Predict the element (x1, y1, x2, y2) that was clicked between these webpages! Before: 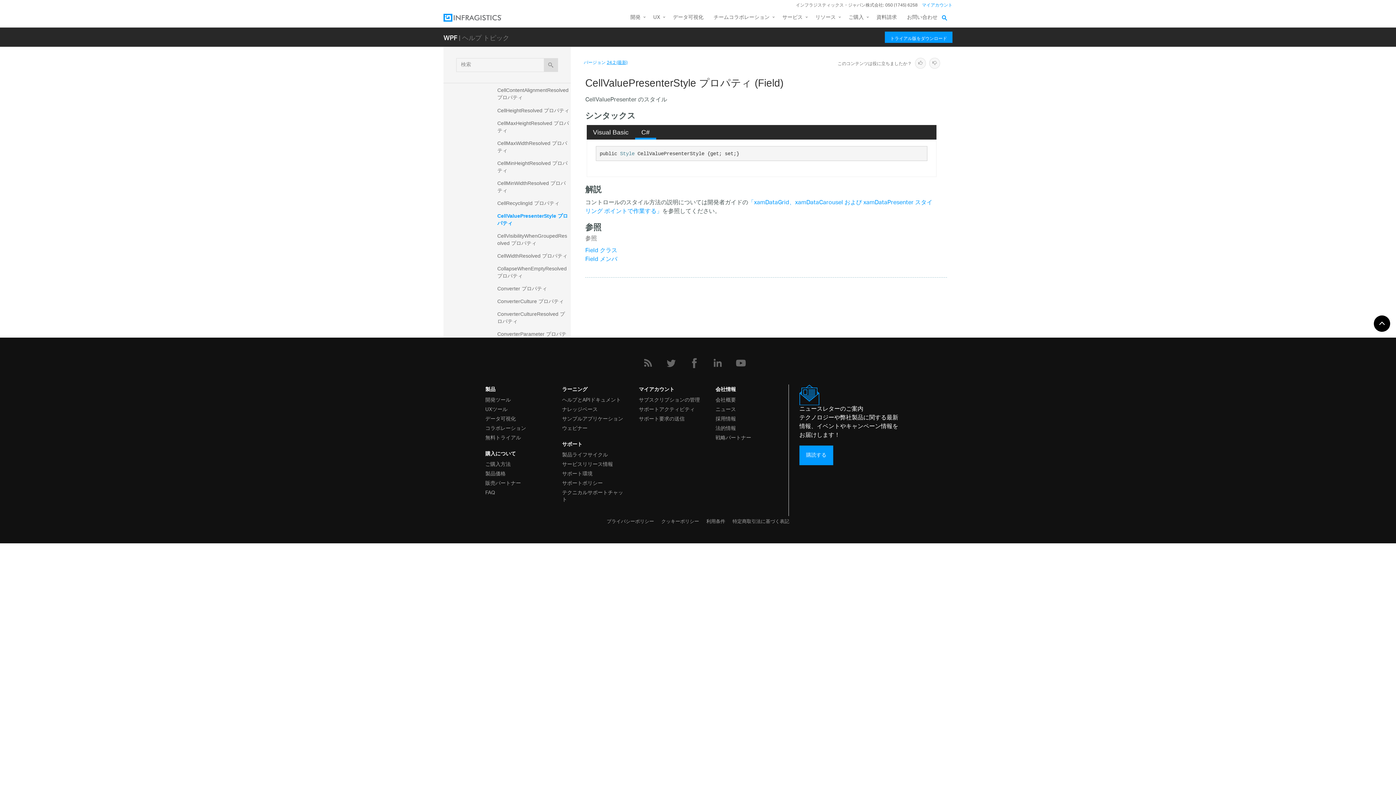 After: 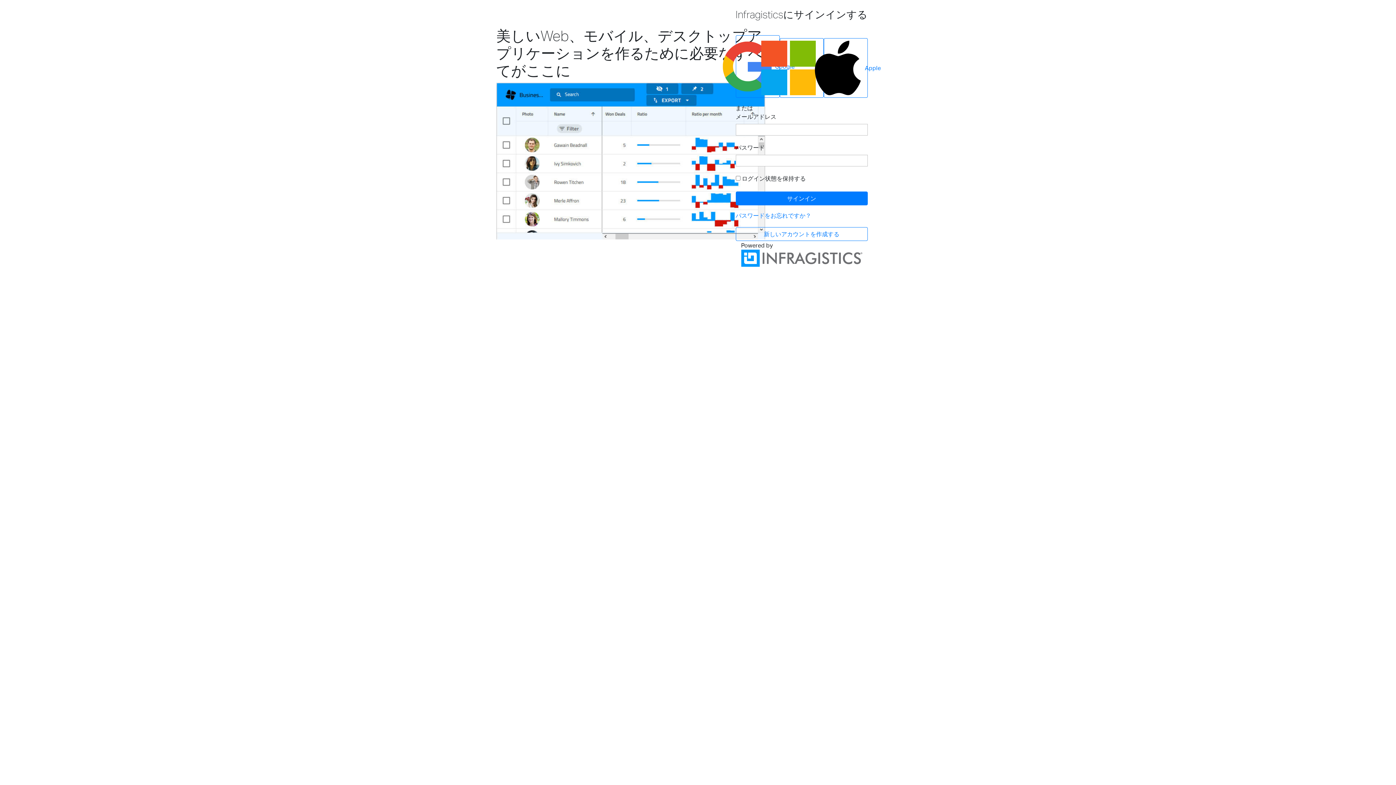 Action: label: テクニカルサポートチャット bbox: (562, 487, 624, 503)